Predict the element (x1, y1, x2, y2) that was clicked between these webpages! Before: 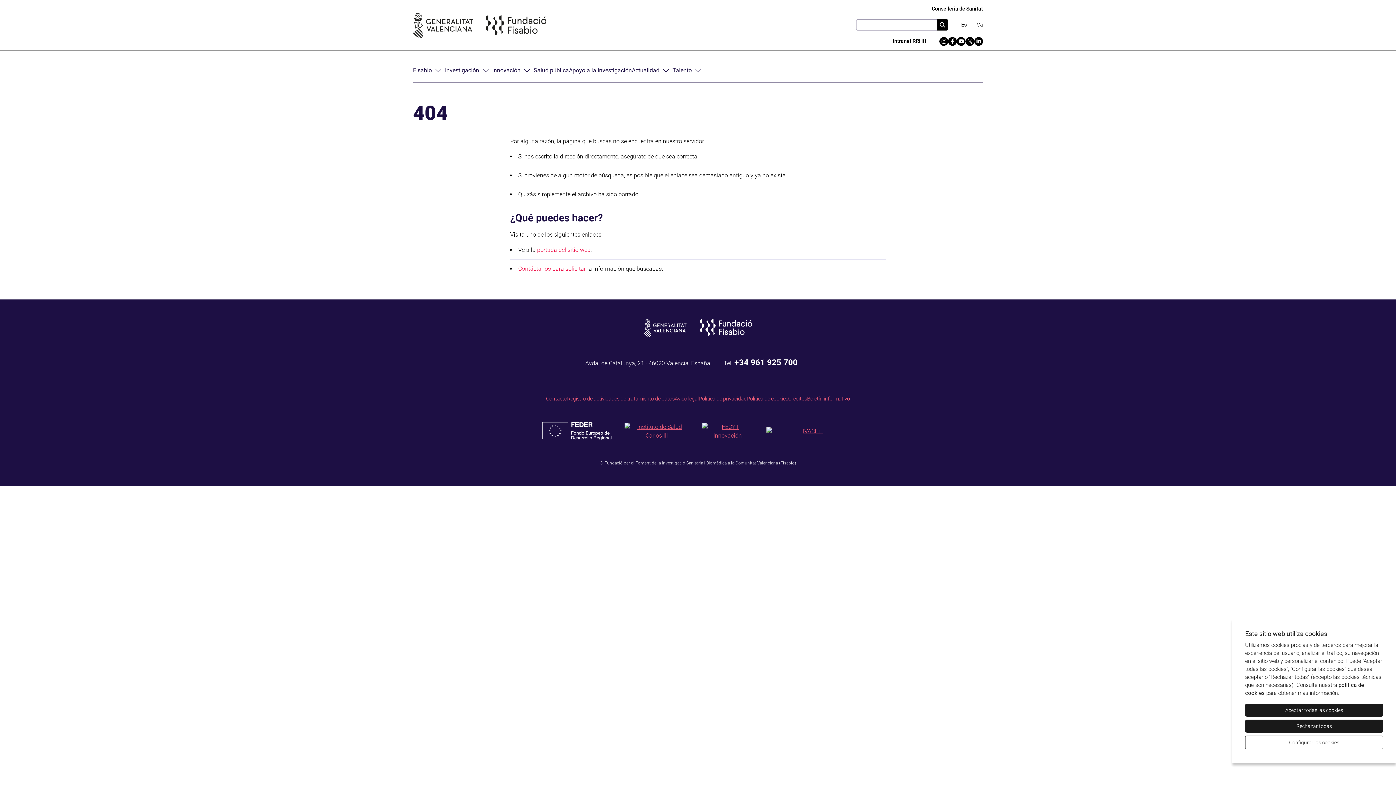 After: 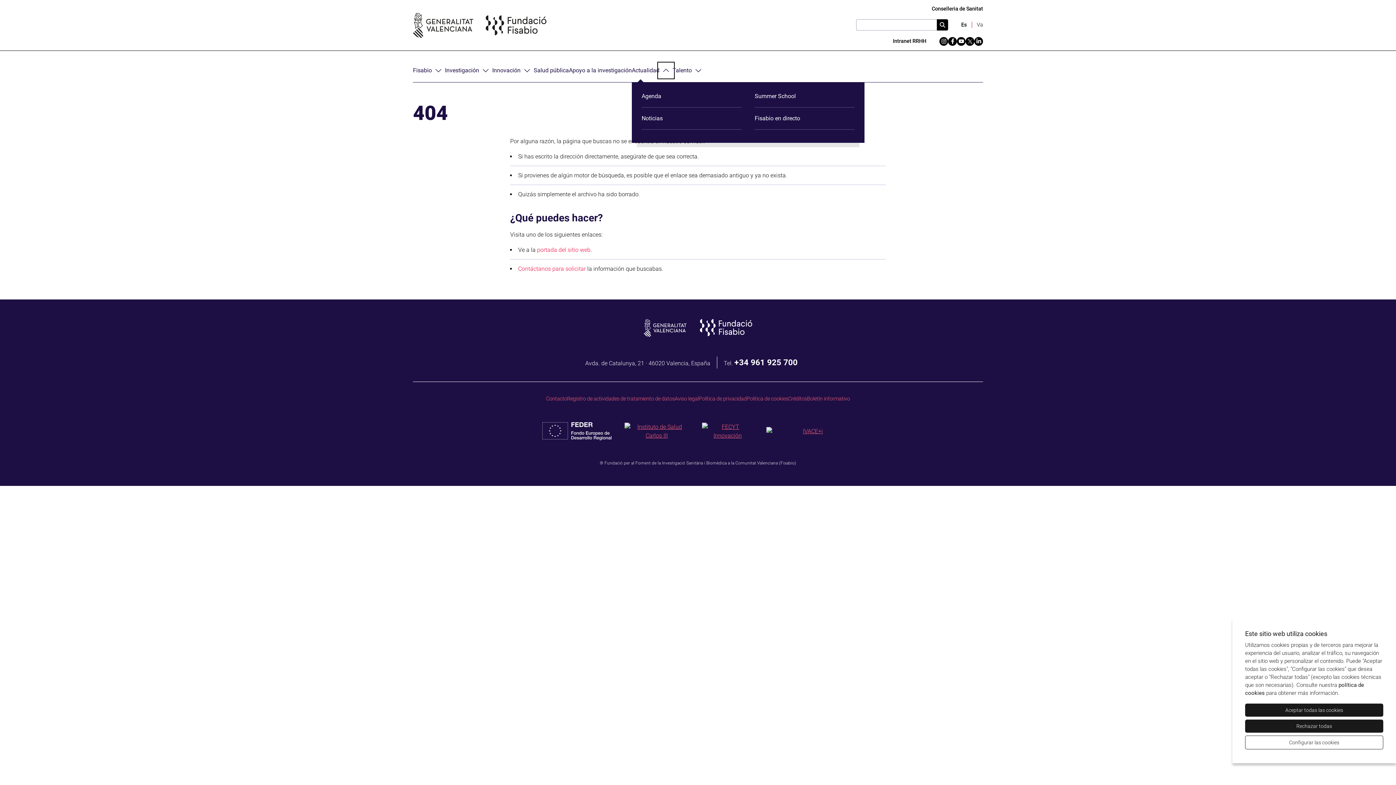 Action: label: Mostra el submenú per “Actualidad” bbox: (659, 64, 672, 77)